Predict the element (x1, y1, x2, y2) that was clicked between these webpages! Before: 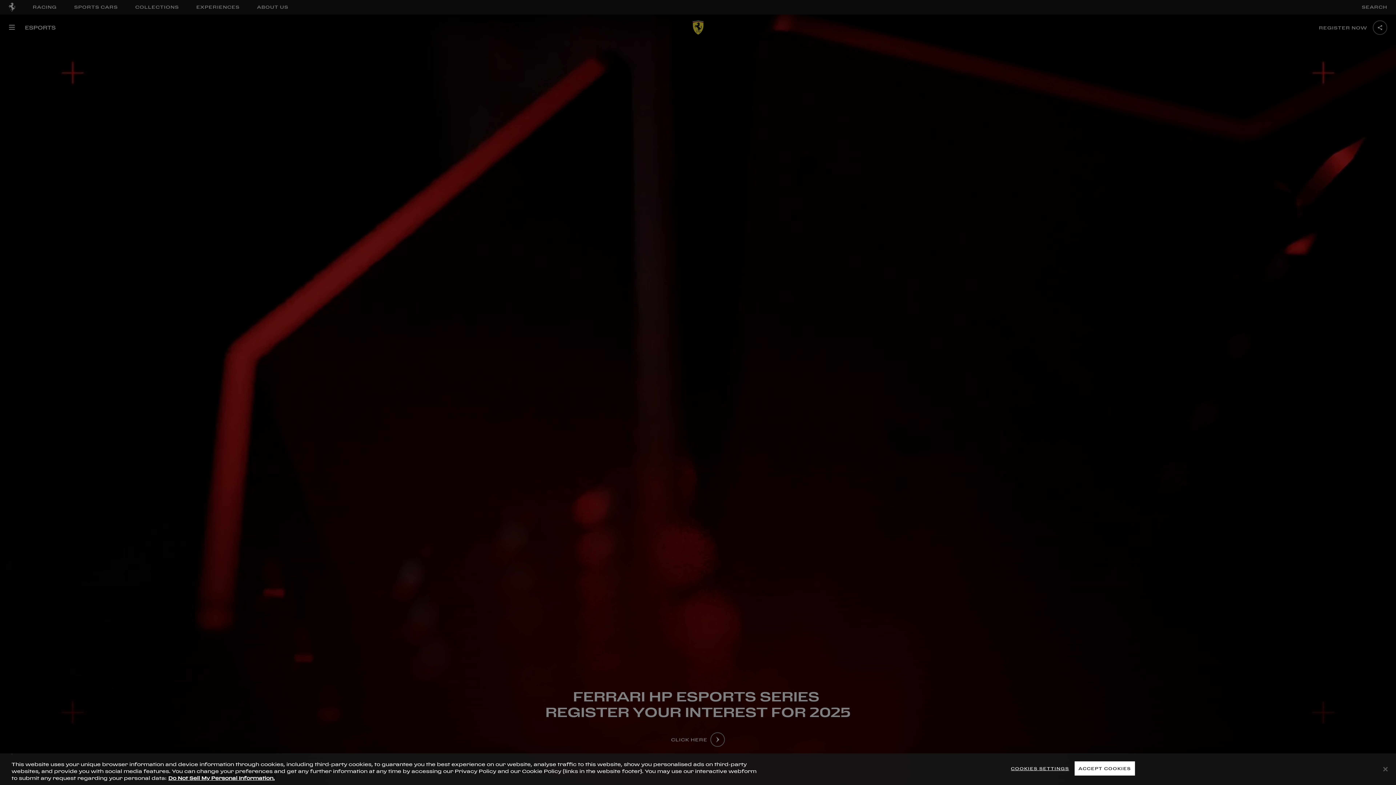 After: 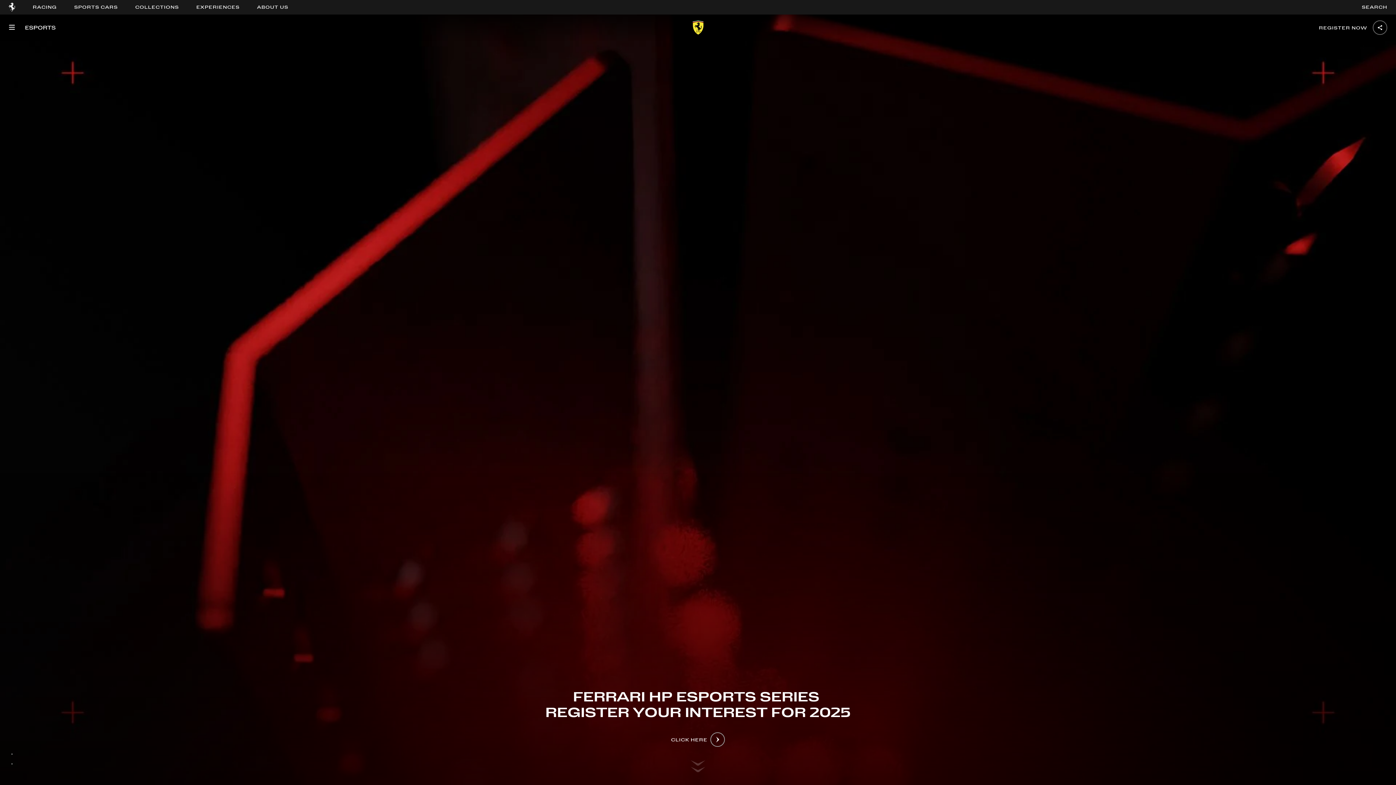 Action: label: ACCEPT COOKIES bbox: (1074, 761, 1135, 775)